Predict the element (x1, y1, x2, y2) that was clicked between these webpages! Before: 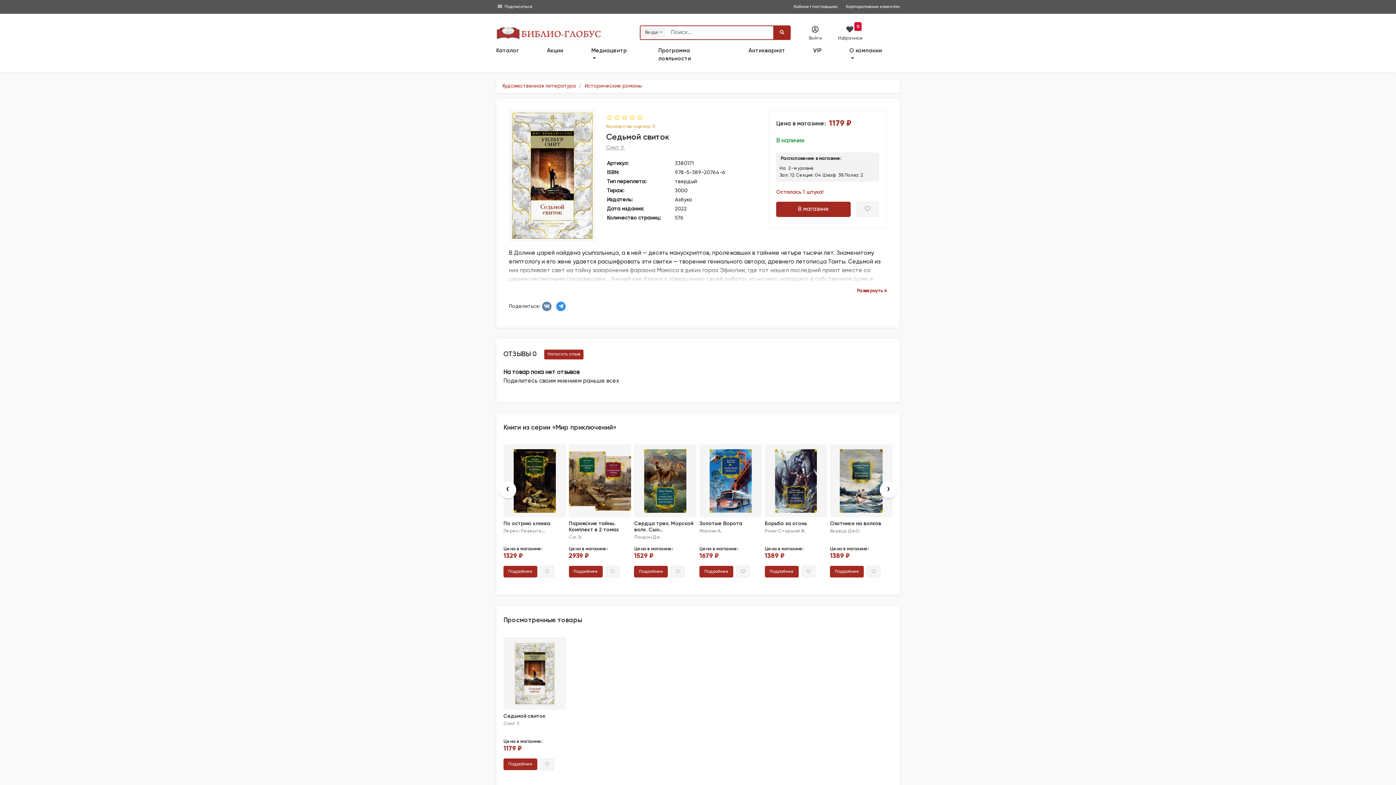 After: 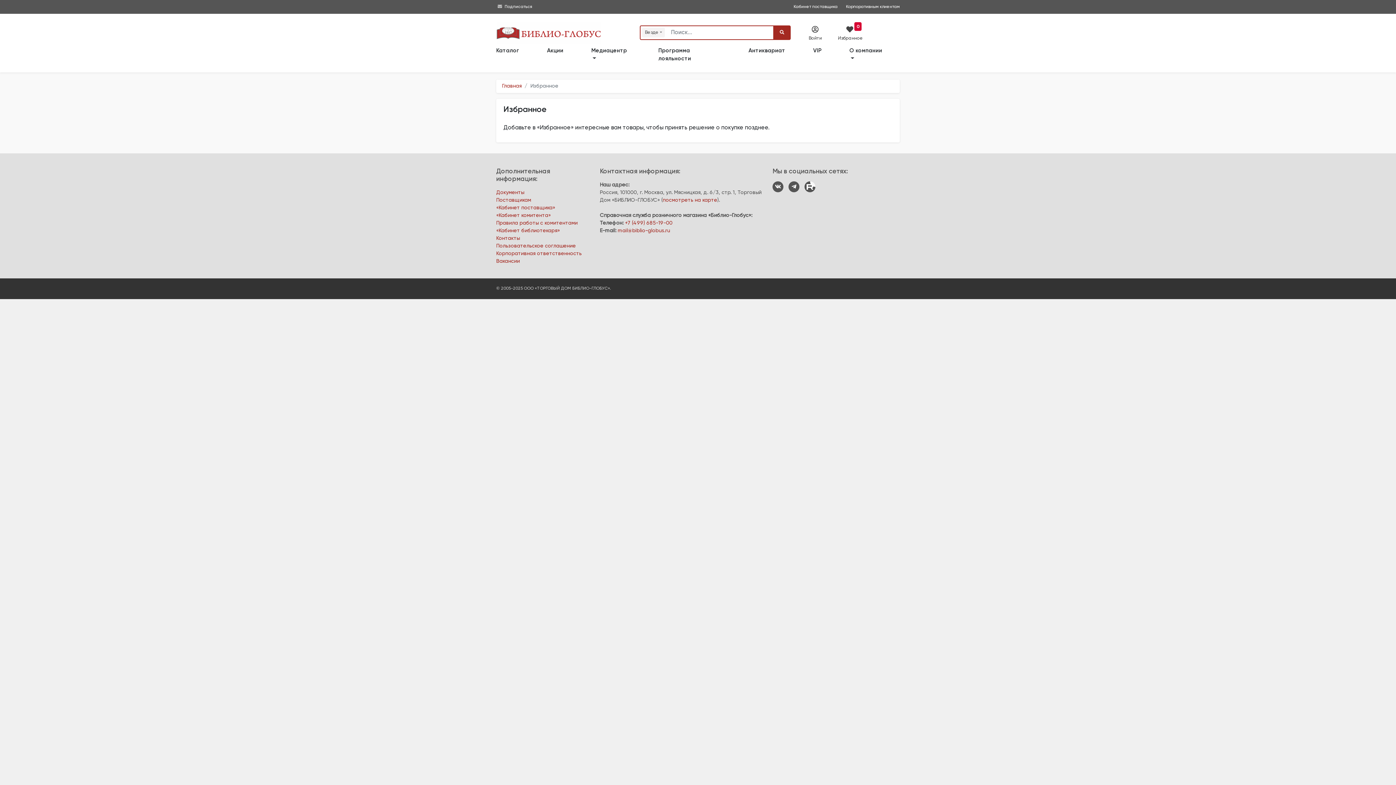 Action: bbox: (841, 25, 858, 41) label: Избранное
0